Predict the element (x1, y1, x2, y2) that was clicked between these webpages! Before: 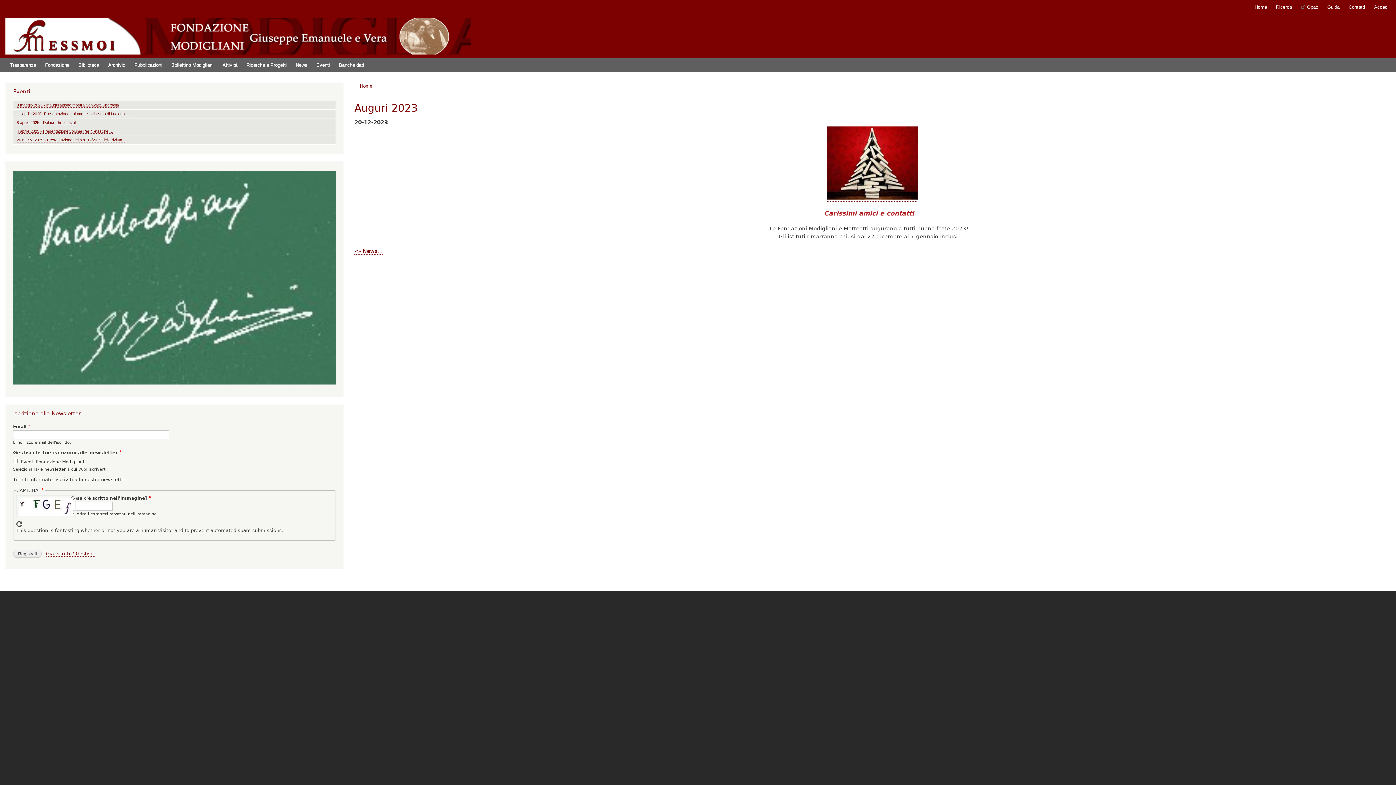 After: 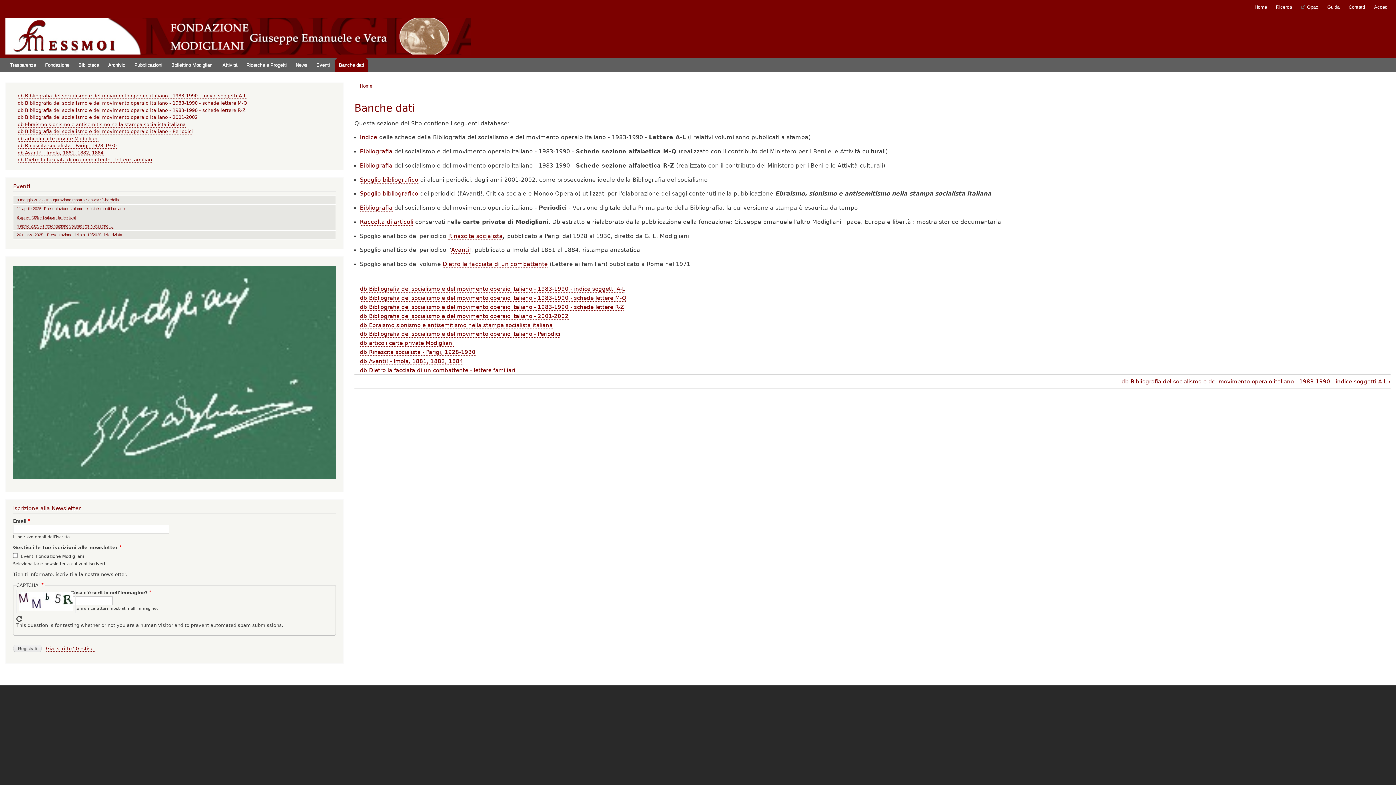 Action: bbox: (335, 58, 367, 71) label: Banche dati